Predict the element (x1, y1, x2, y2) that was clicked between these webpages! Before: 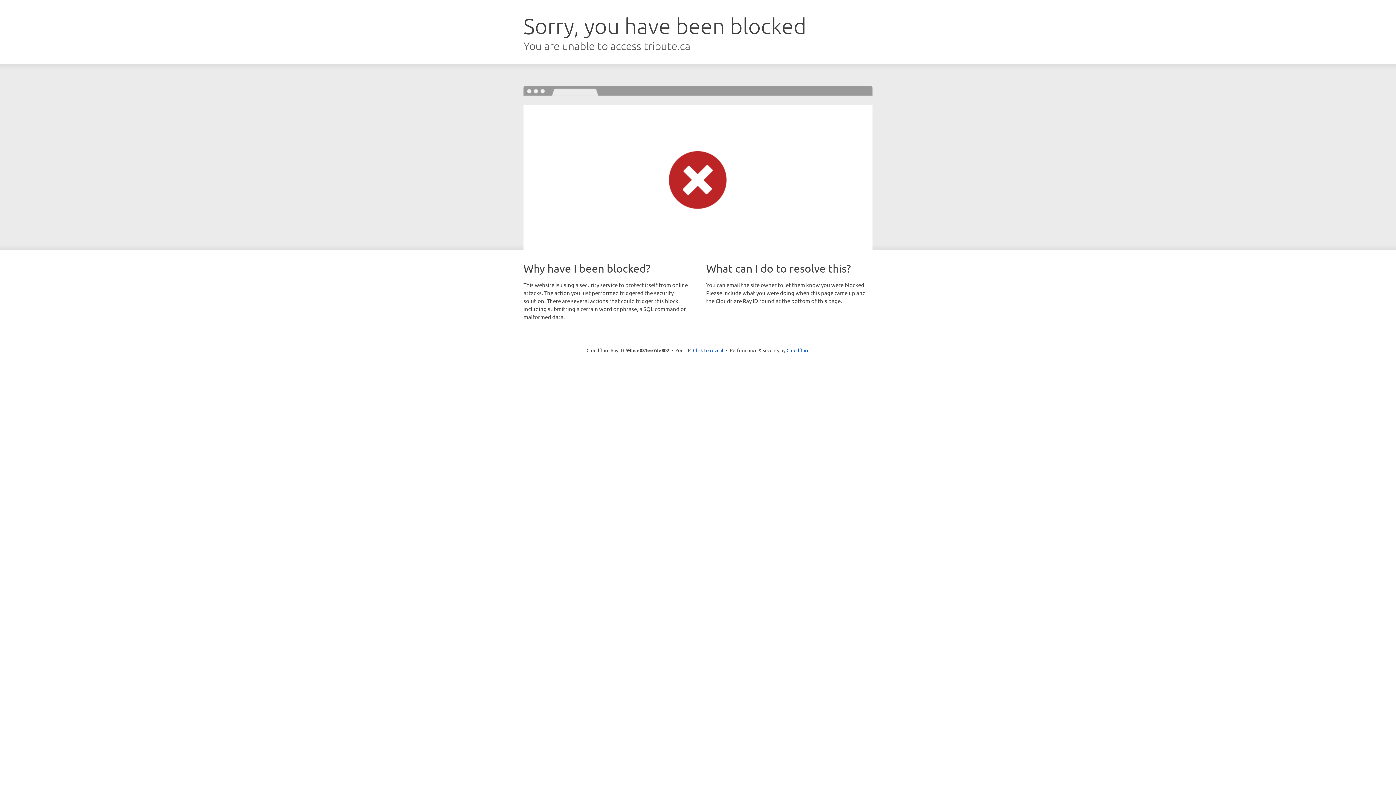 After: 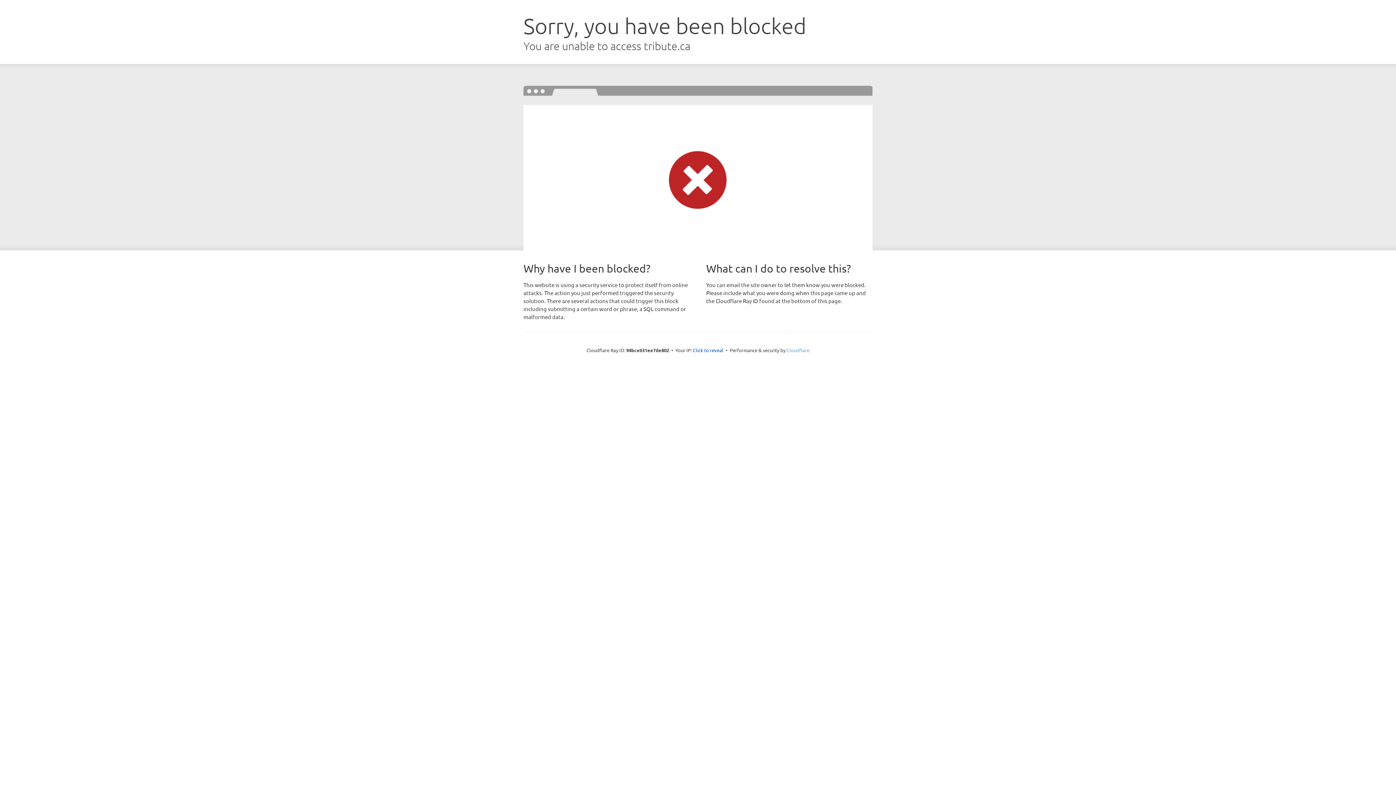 Action: label: Cloudflare bbox: (786, 347, 809, 353)